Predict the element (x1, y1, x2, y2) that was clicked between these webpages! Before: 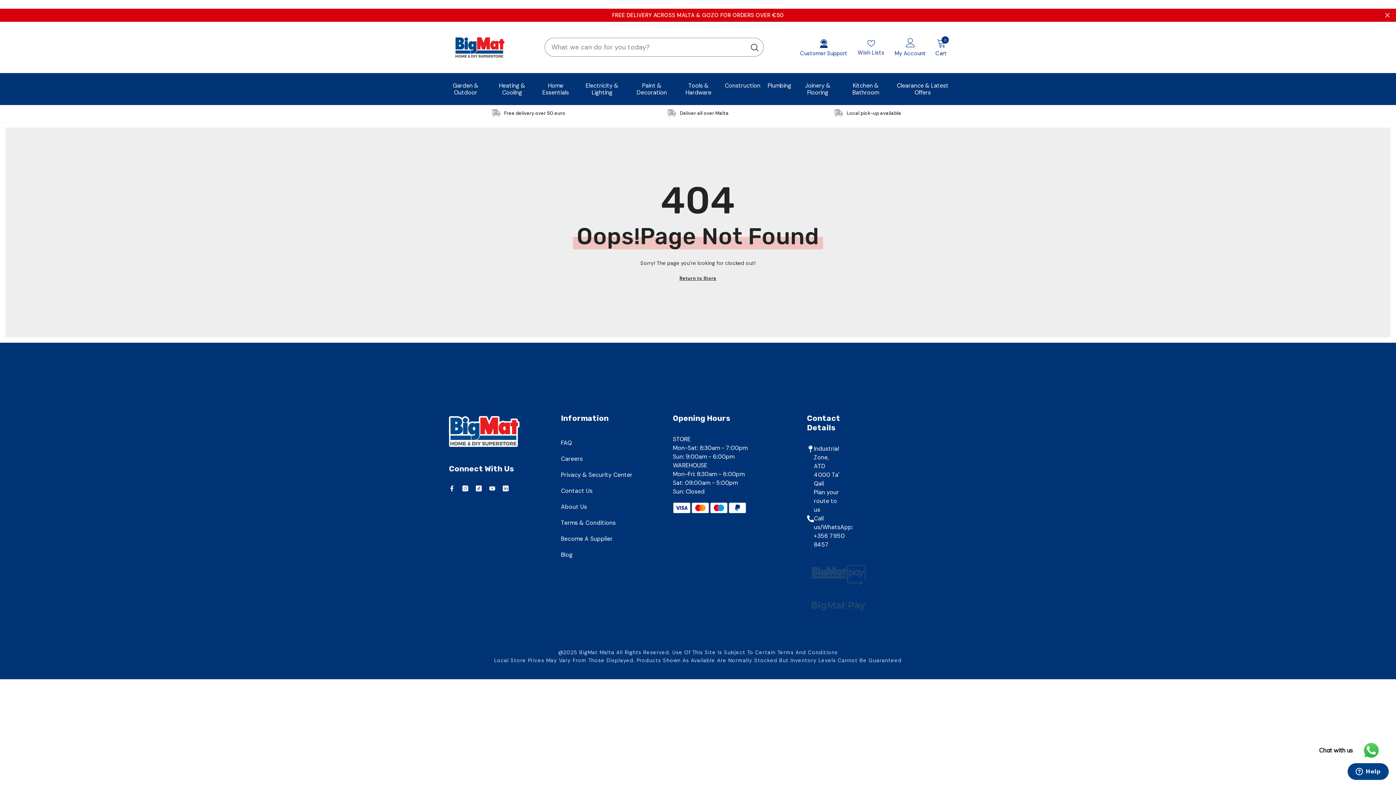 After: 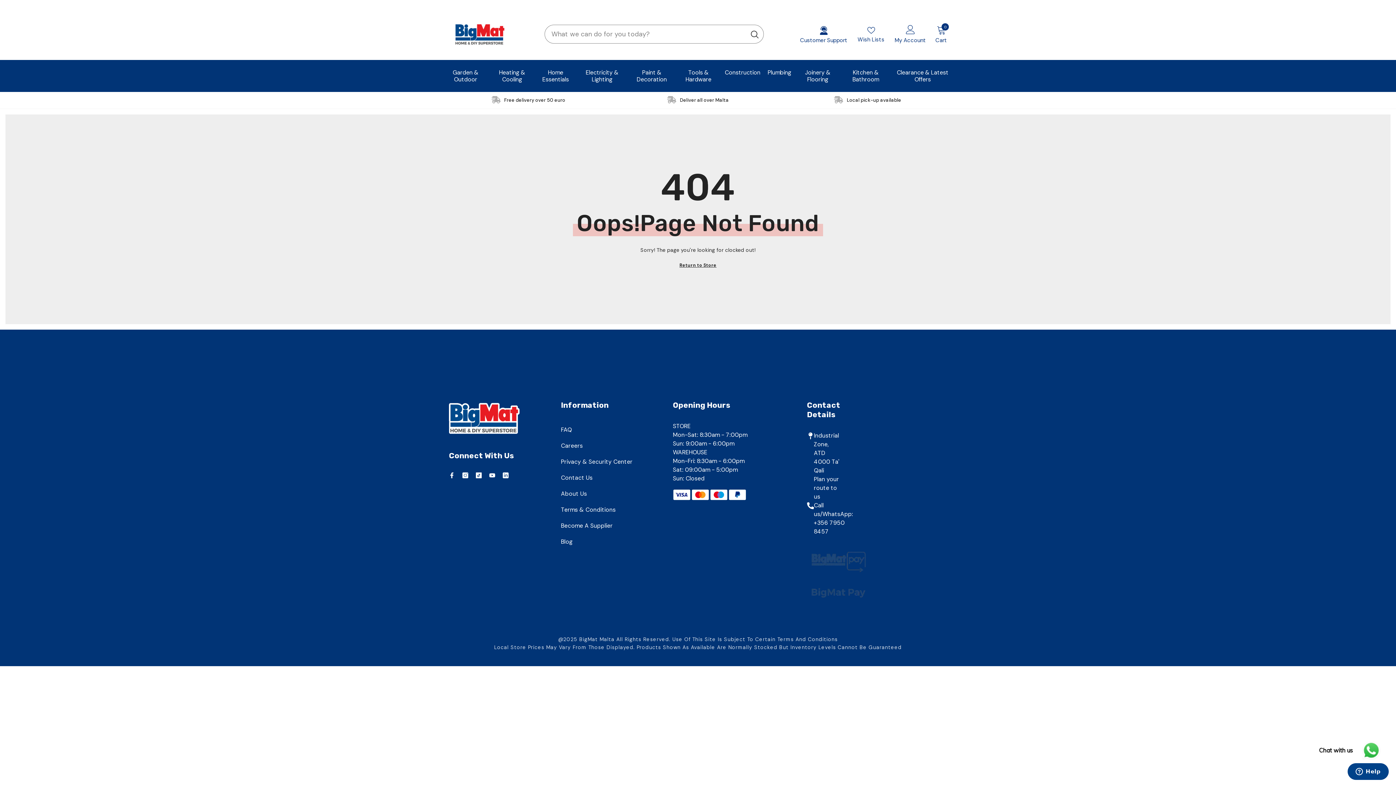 Action: label: Close bbox: (1384, 12, 1390, 18)